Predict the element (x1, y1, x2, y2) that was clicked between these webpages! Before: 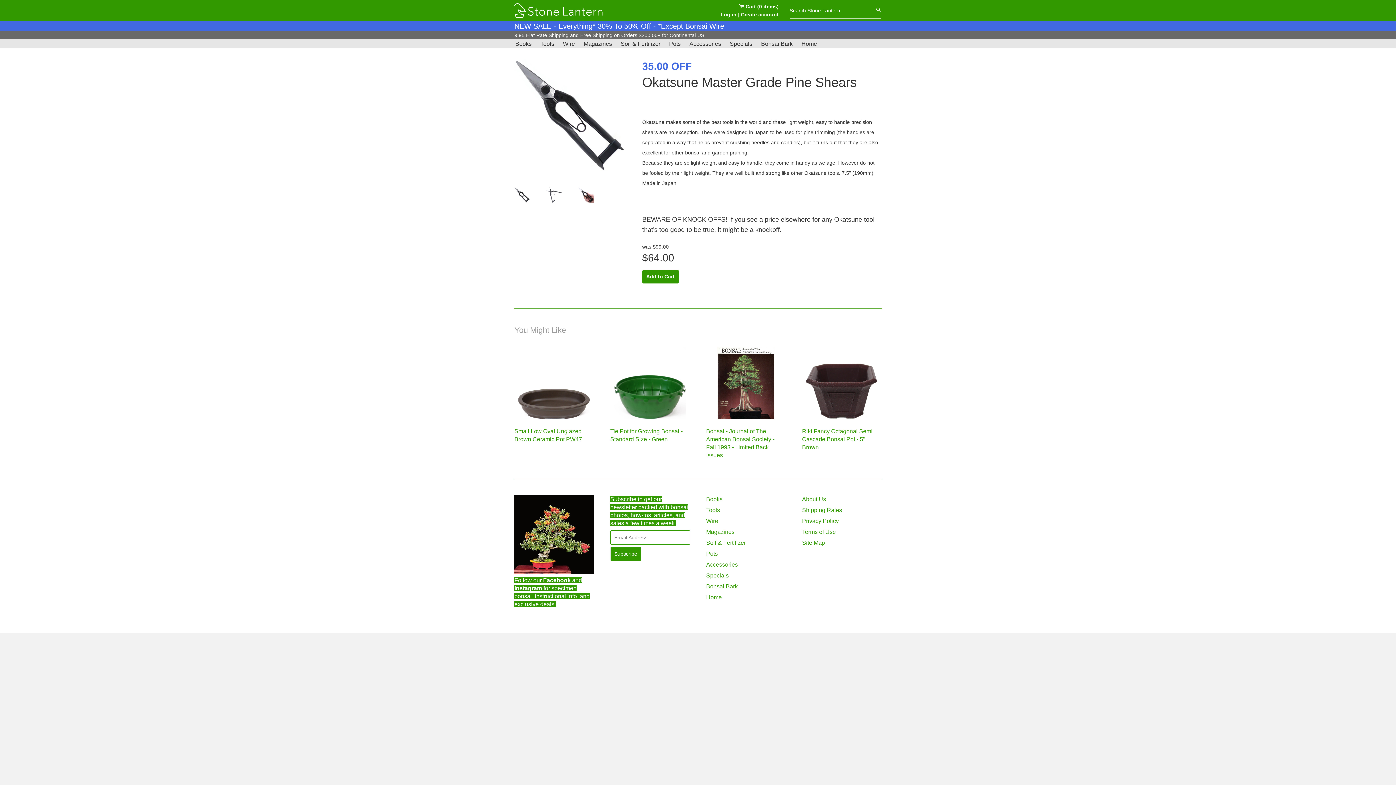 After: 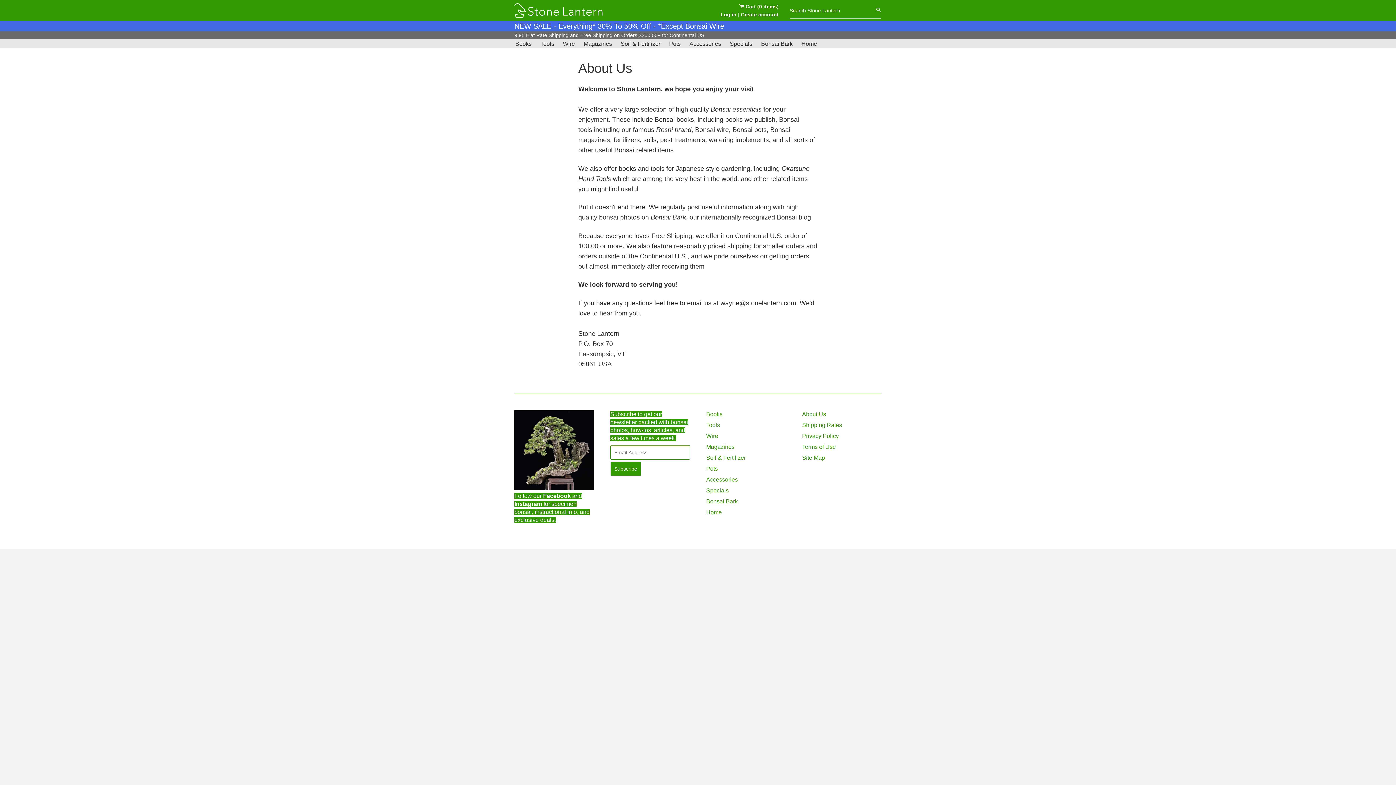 Action: label: About Us bbox: (802, 496, 826, 502)